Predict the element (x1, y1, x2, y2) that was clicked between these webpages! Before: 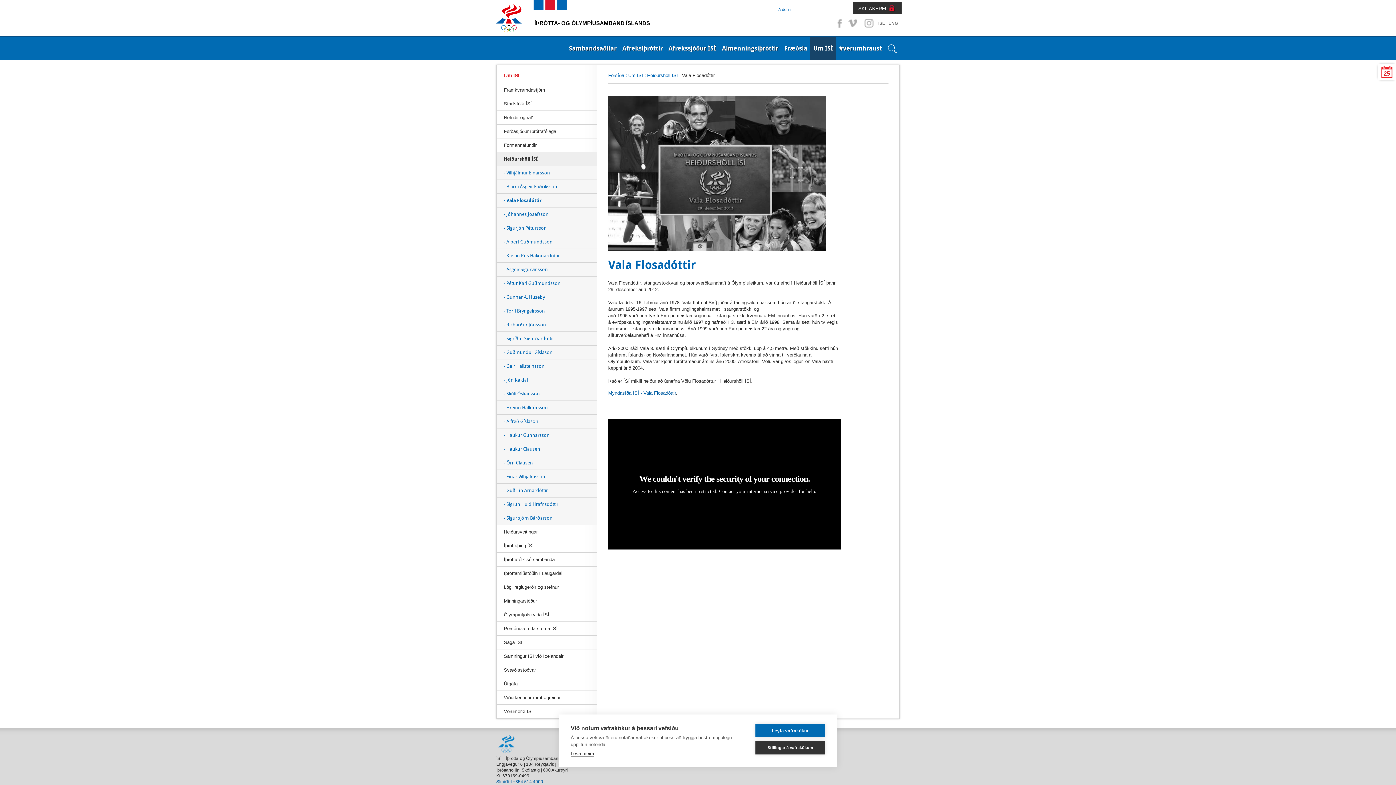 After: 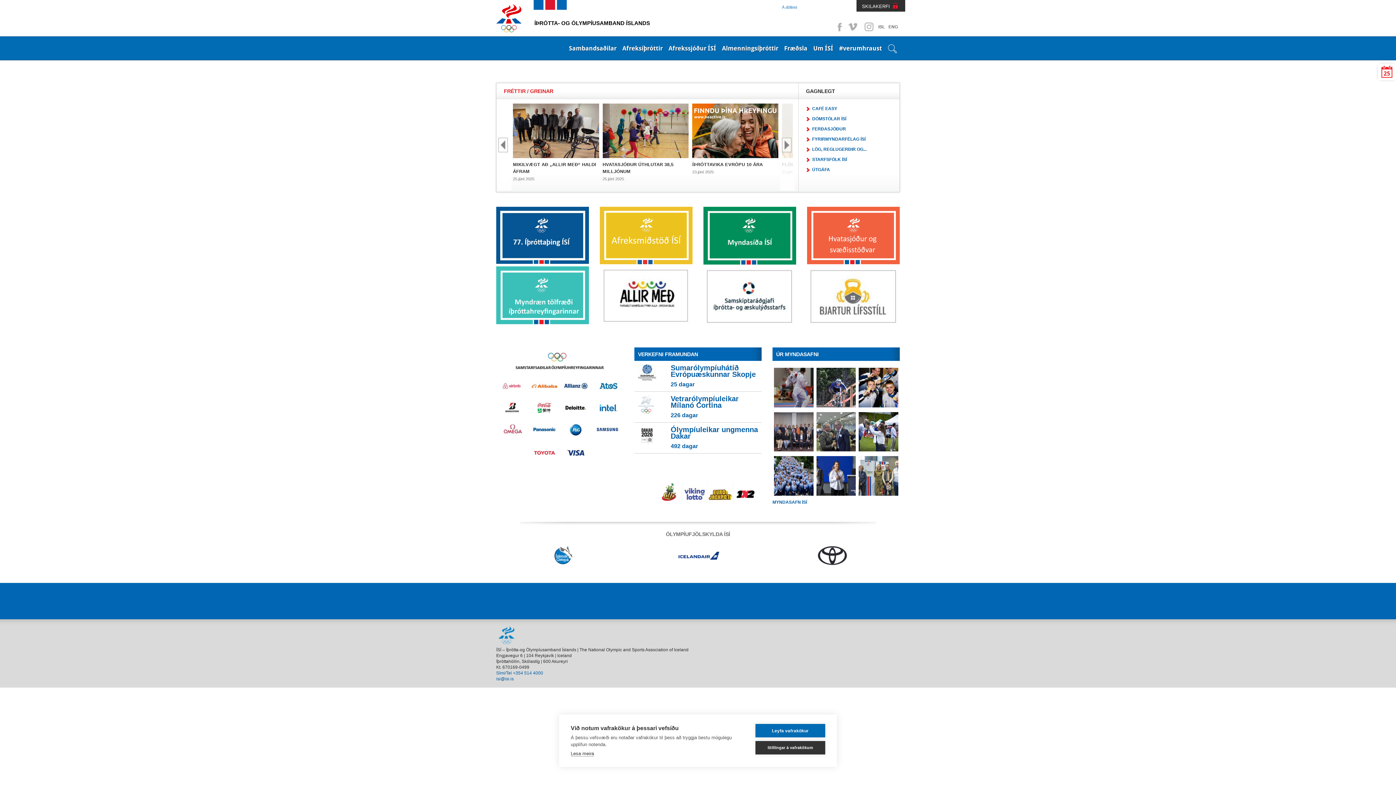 Action: bbox: (496, 28, 521, 33)